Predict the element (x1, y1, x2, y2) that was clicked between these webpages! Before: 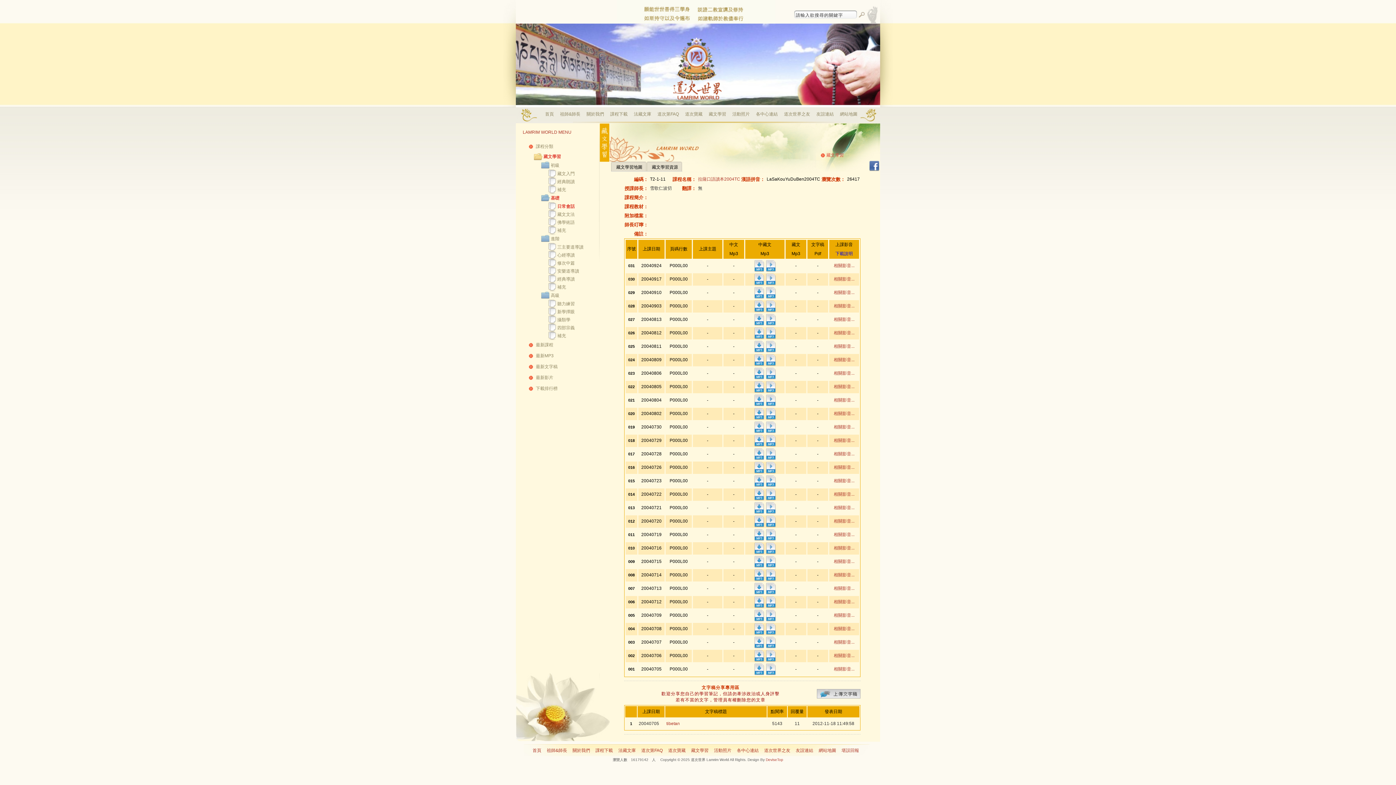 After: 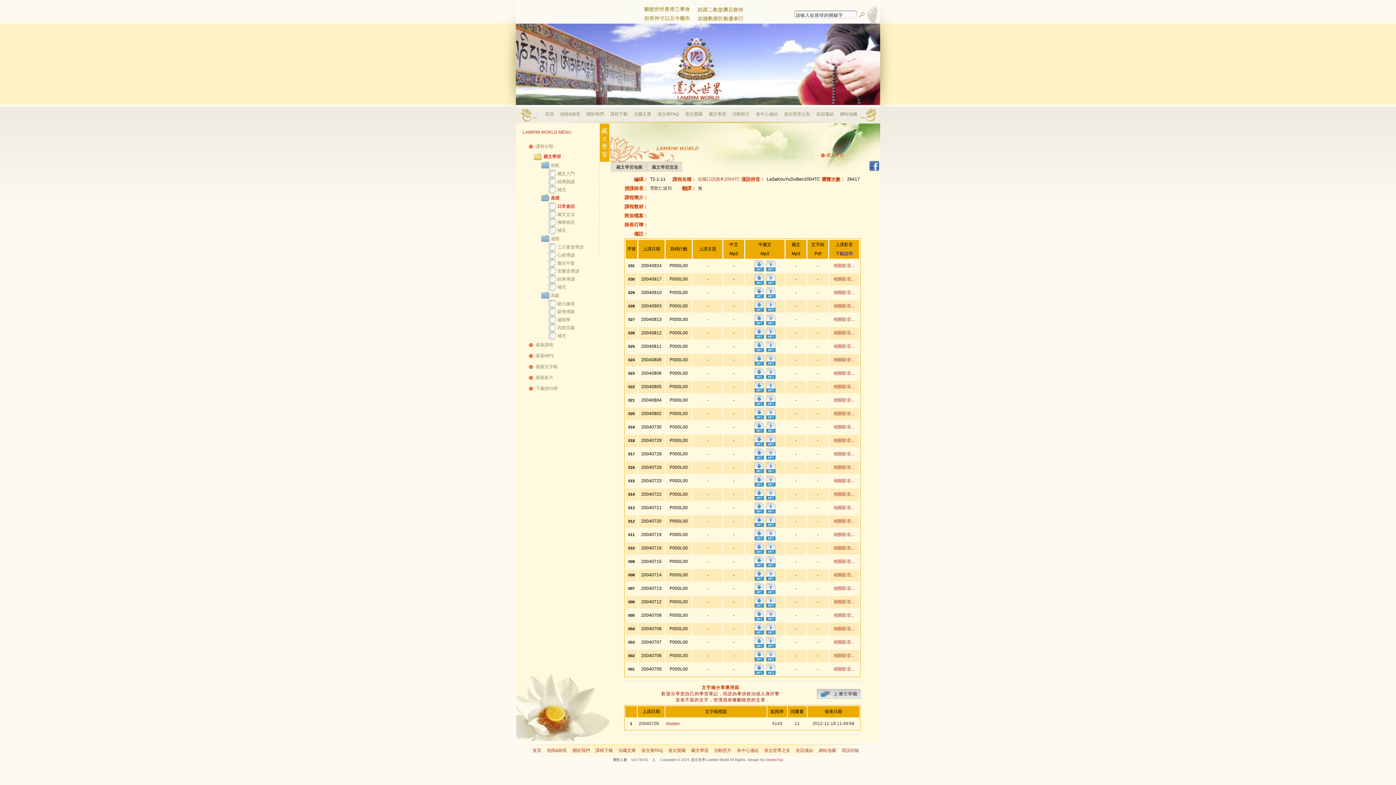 Action: bbox: (765, 537, 776, 542)